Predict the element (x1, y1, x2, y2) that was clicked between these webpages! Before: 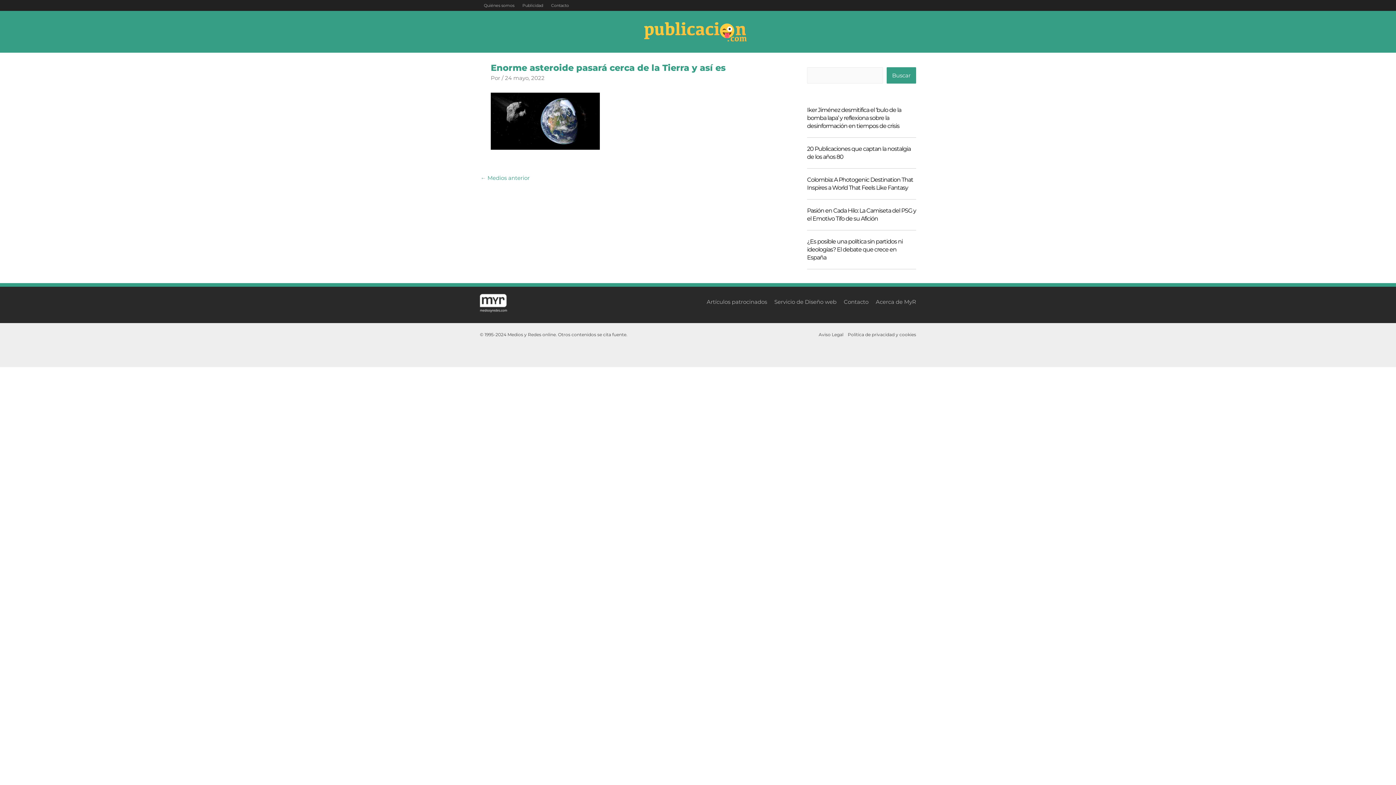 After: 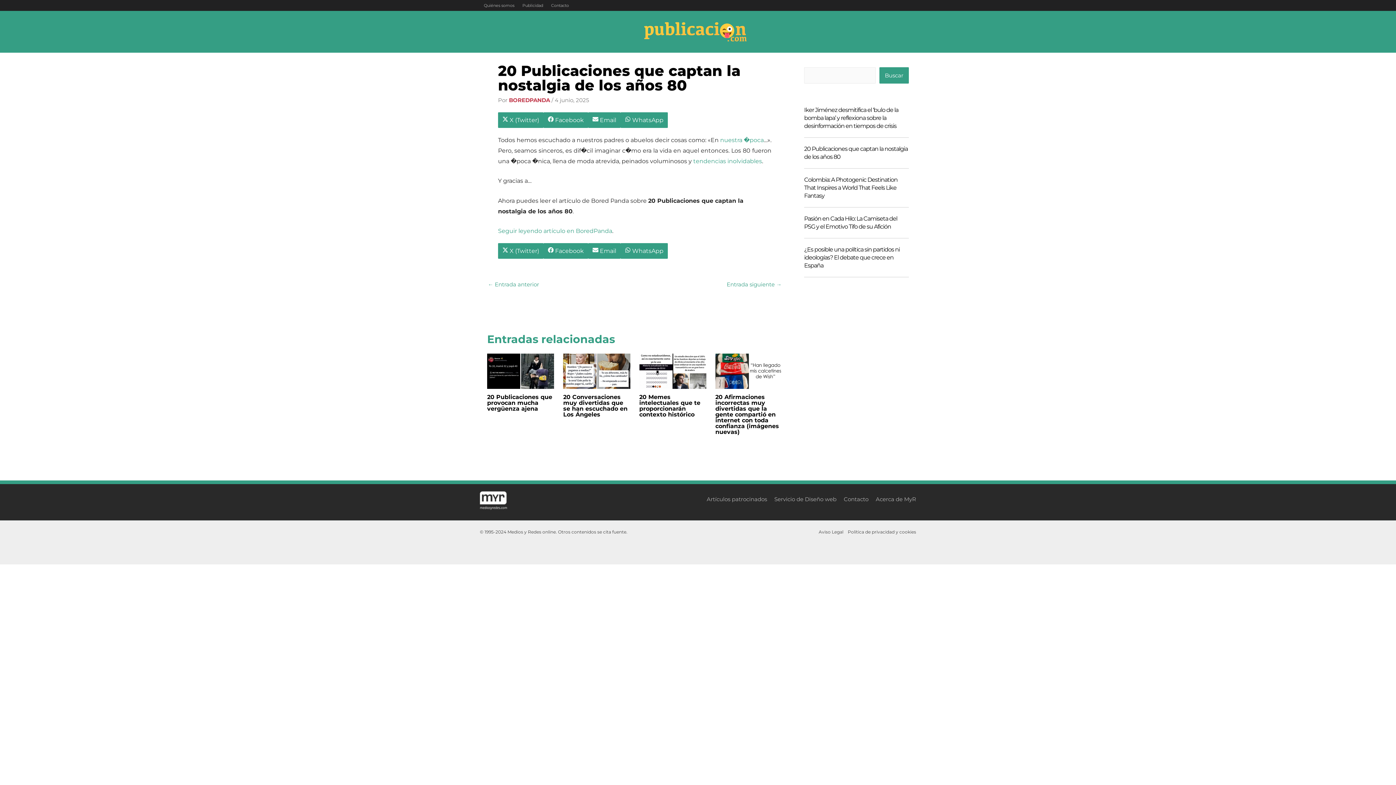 Action: label: 20 Publicaciones que captan la nostalgia de los años 80 bbox: (807, 145, 916, 161)